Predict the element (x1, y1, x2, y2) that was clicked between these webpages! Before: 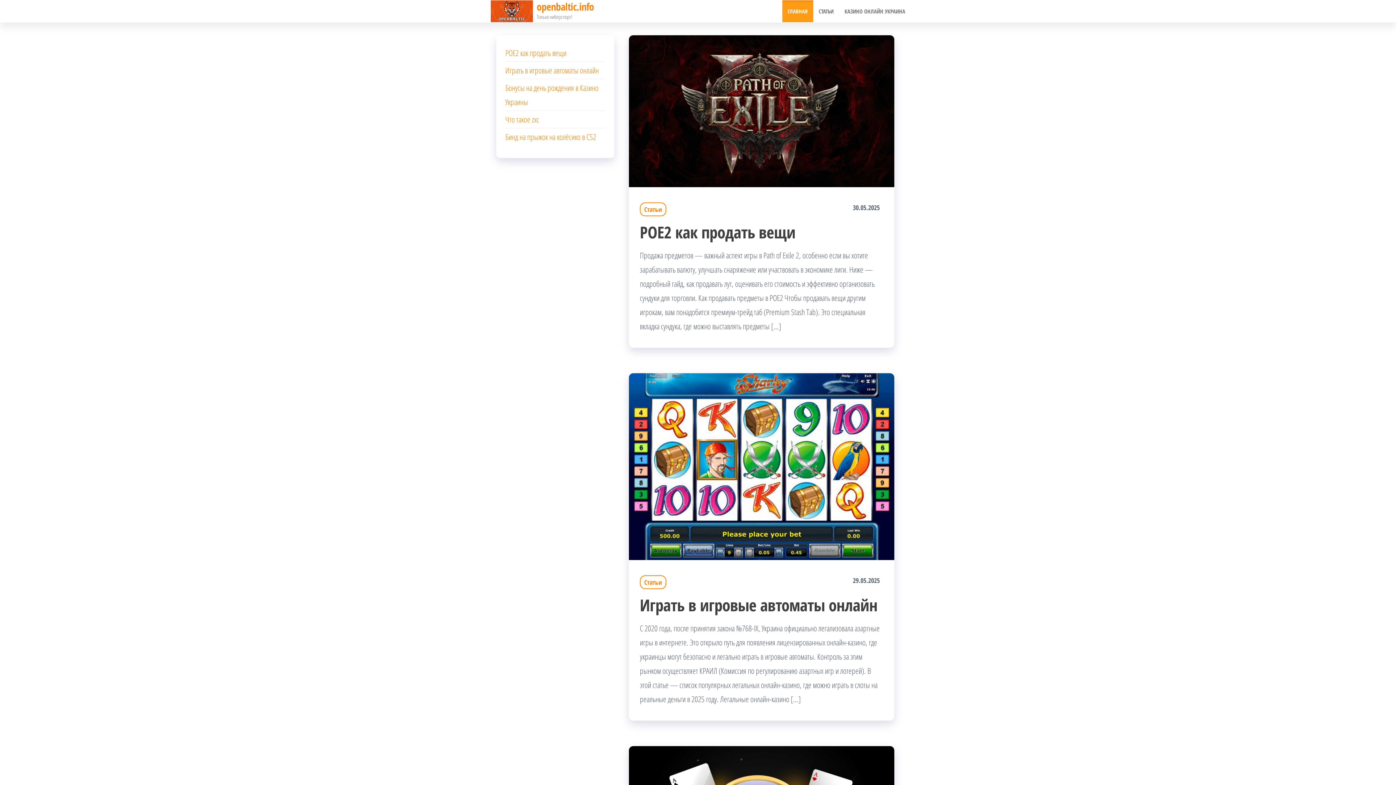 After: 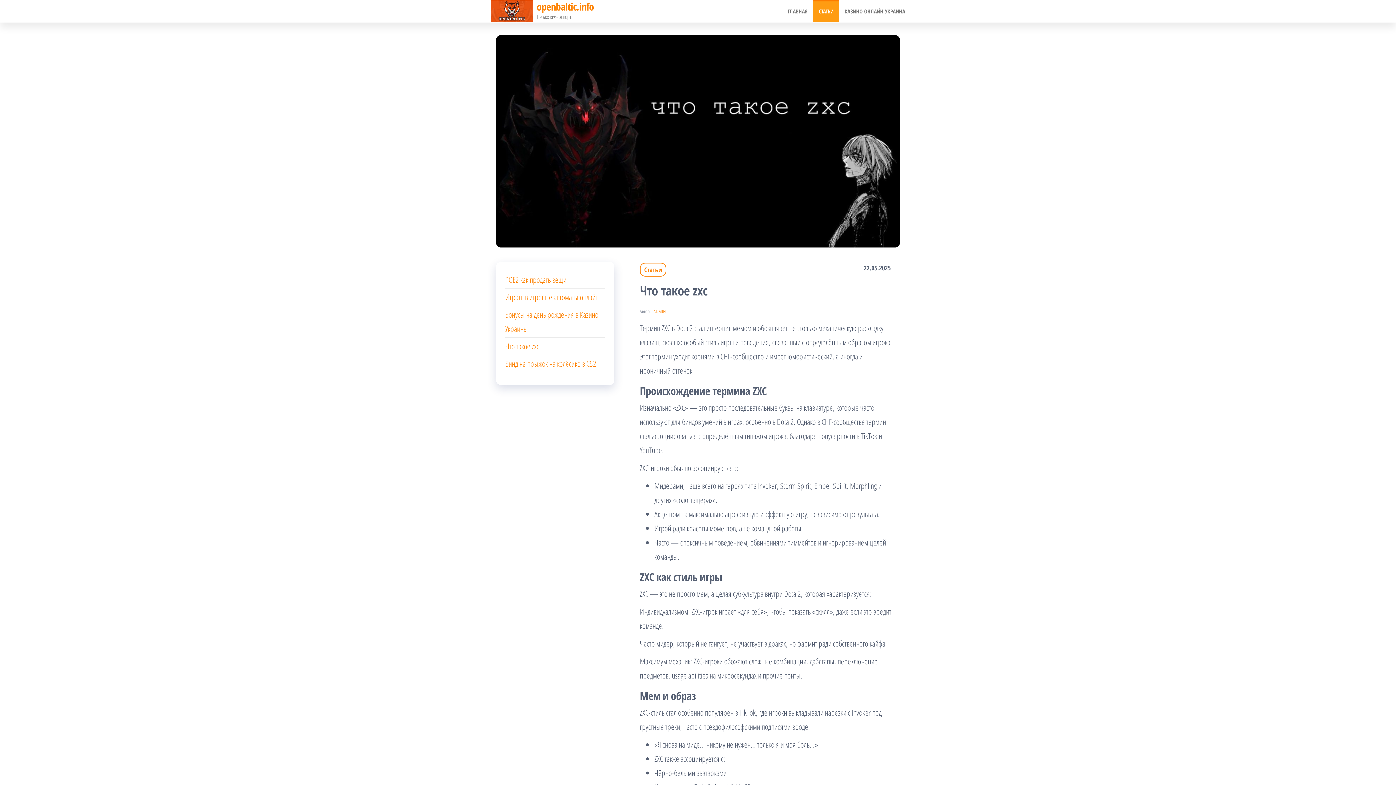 Action: bbox: (505, 113, 539, 124) label: Что такое zxc